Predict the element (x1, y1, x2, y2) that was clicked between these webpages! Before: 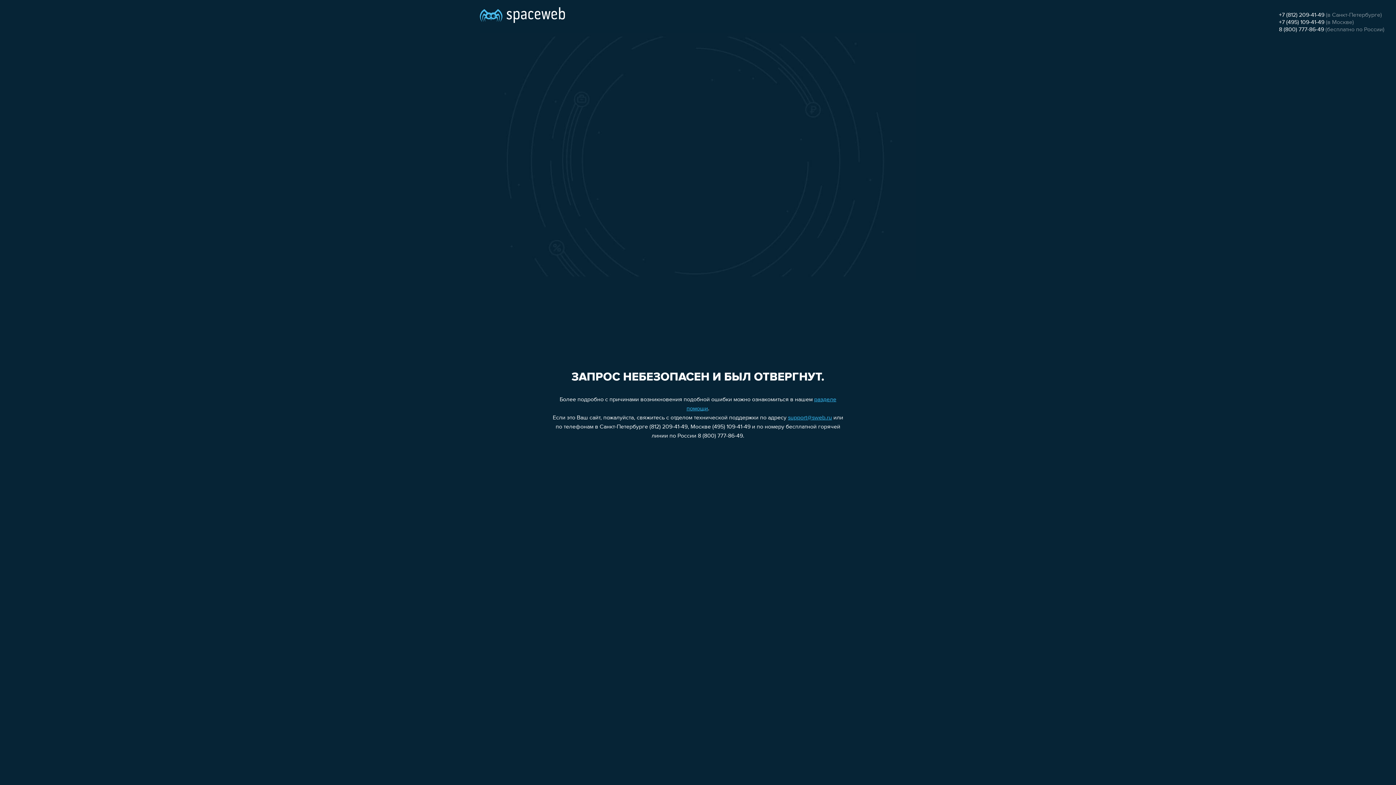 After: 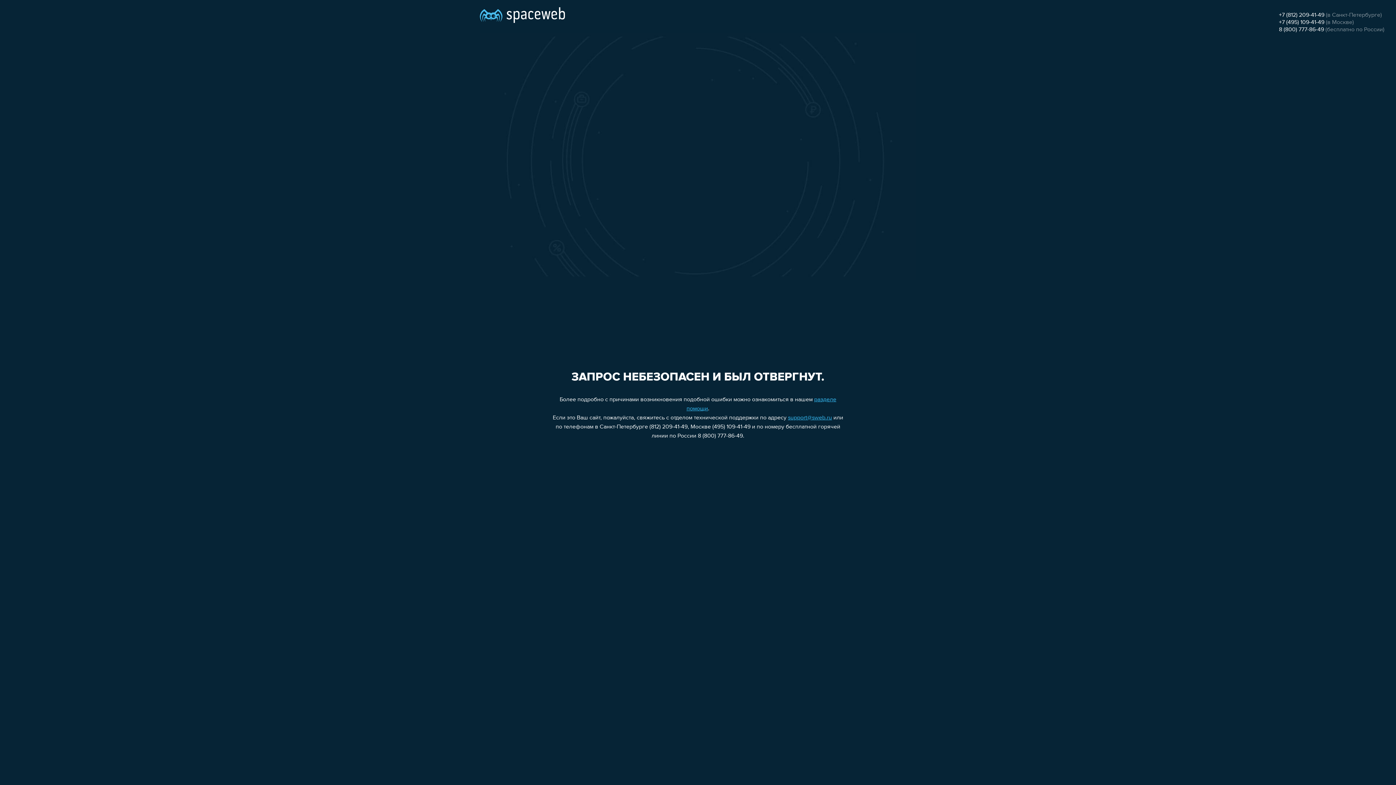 Action: label: 8 (800) 777-86-49 bbox: (1279, 26, 1324, 32)